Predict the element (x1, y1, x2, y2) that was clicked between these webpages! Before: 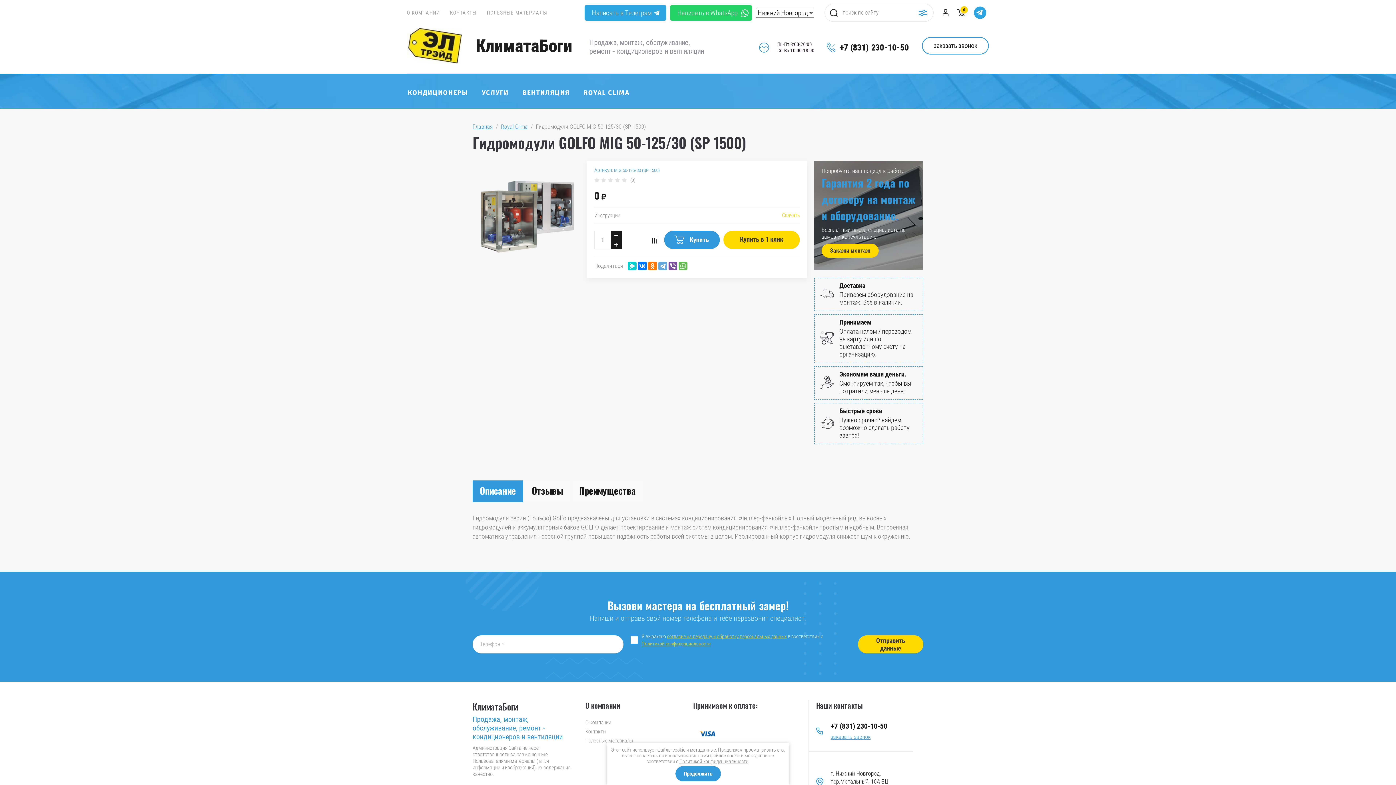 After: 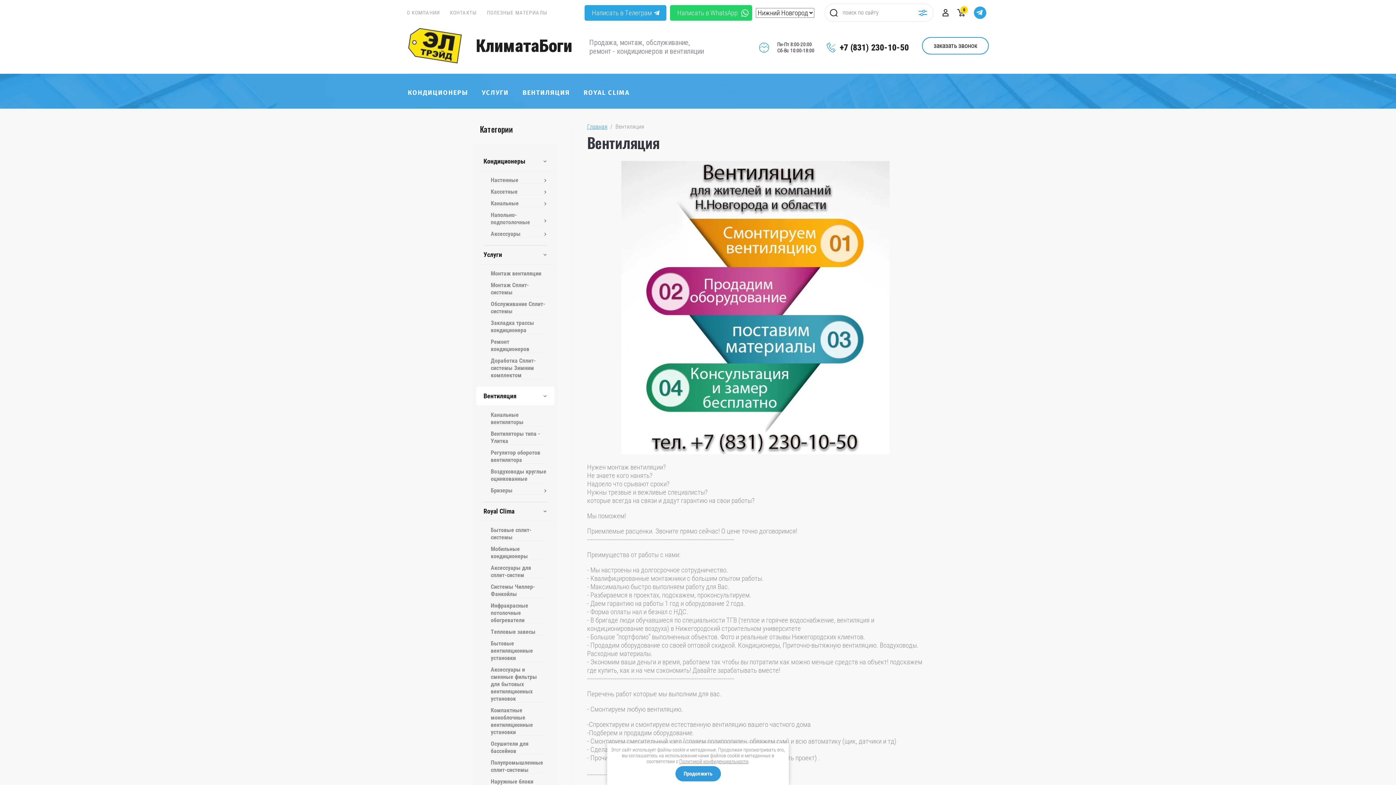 Action: bbox: (515, 81, 576, 104) label: ВЕНТИЛЯЦИЯ